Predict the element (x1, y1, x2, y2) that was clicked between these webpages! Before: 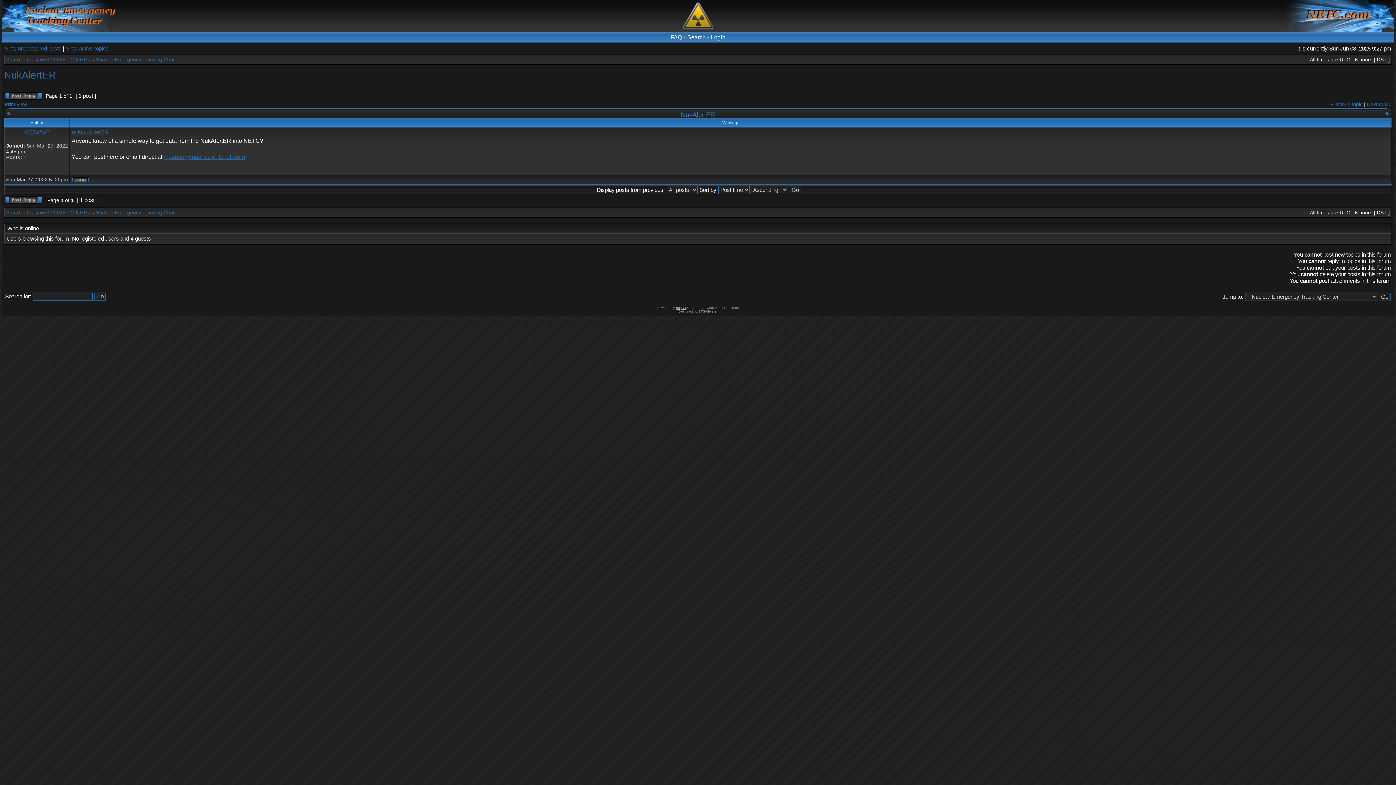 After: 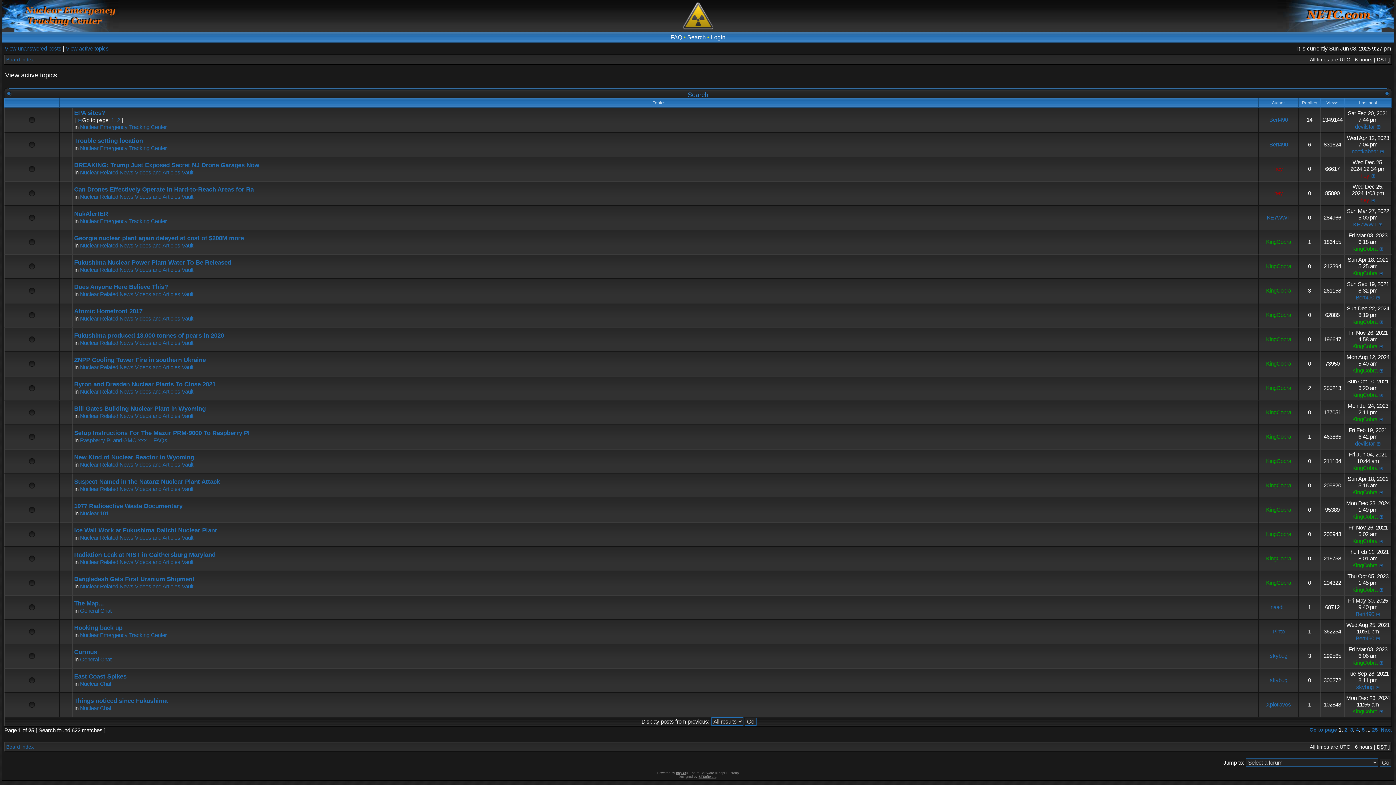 Action: label: View active topics bbox: (65, 45, 108, 51)